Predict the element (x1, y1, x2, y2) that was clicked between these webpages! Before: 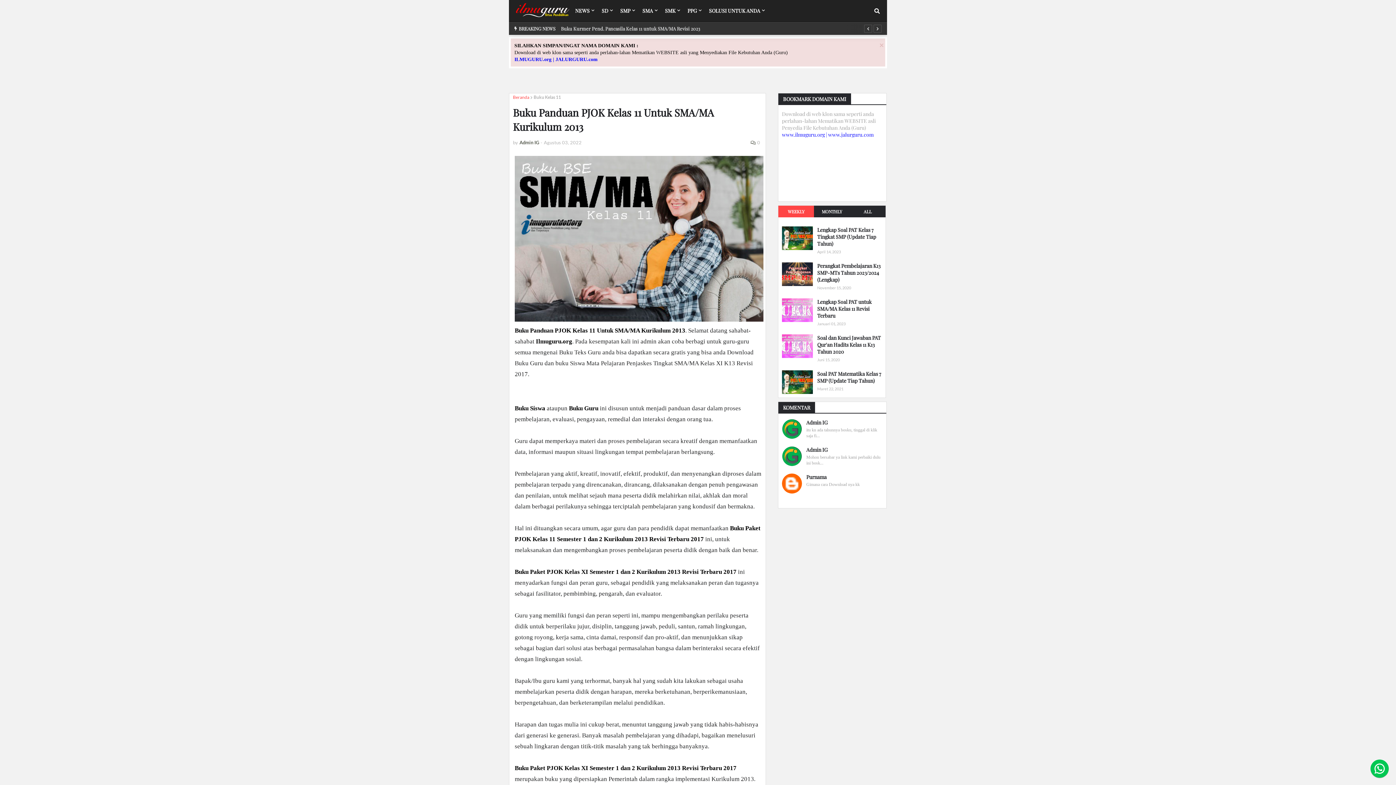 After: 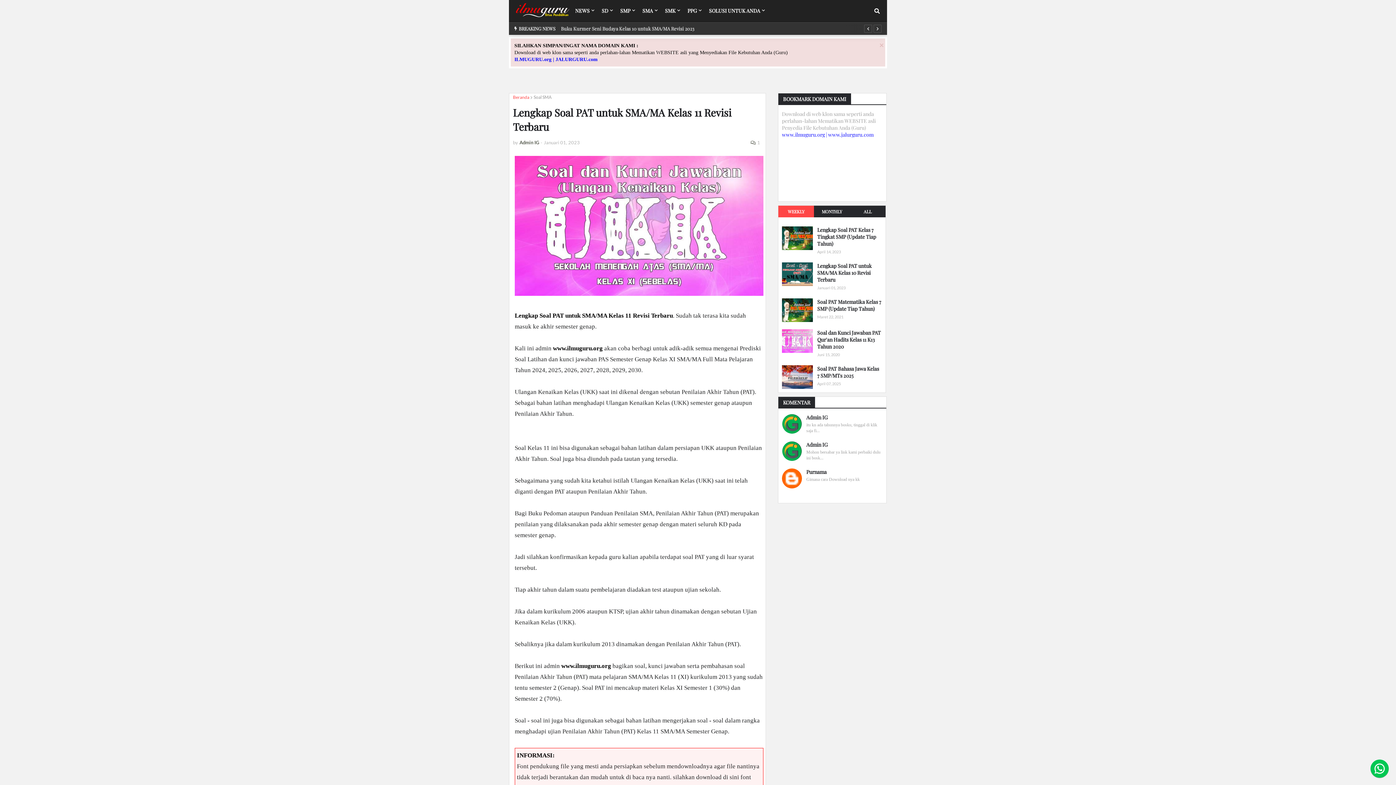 Action: bbox: (817, 298, 882, 319) label: Lengkap Soal PAT untuk SMA/MA Kelas 11 Revisi Terbaru